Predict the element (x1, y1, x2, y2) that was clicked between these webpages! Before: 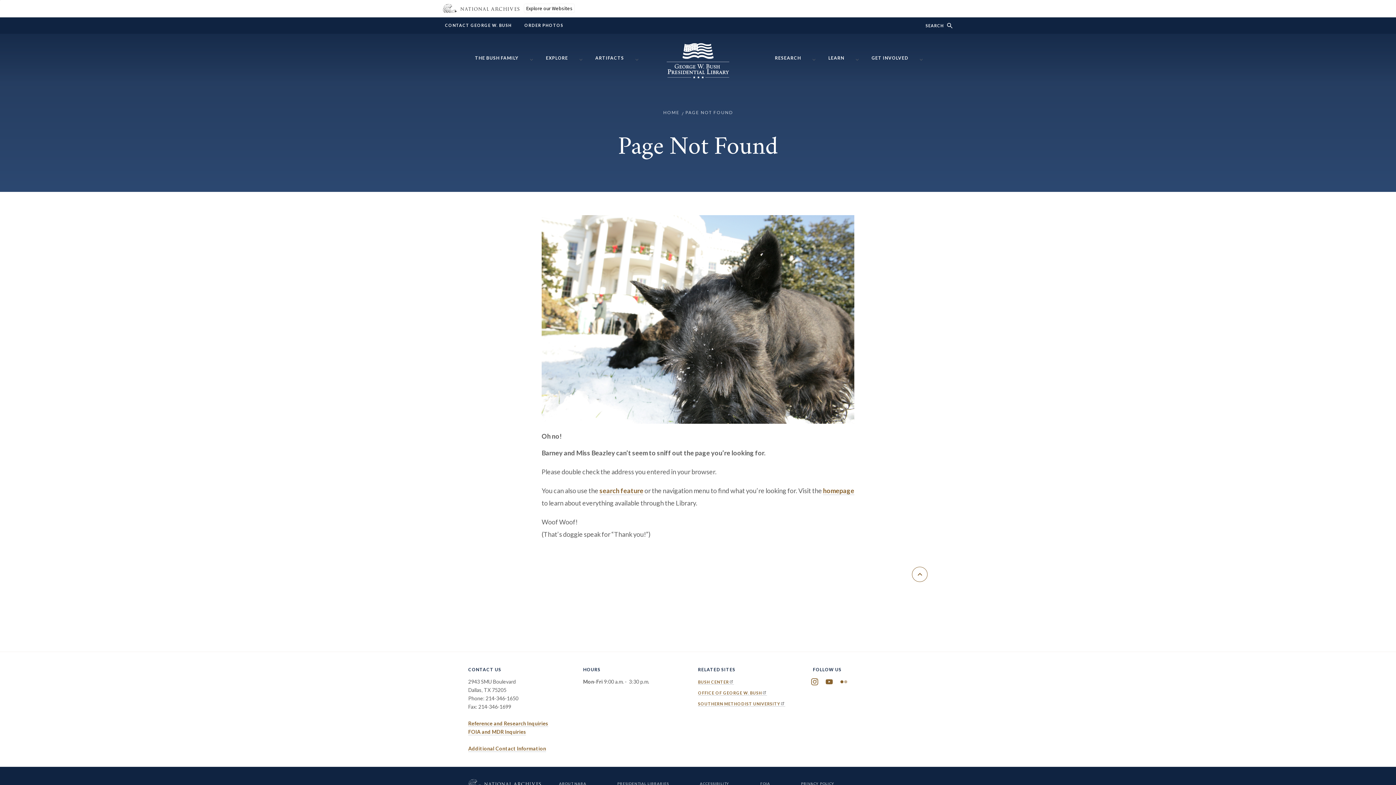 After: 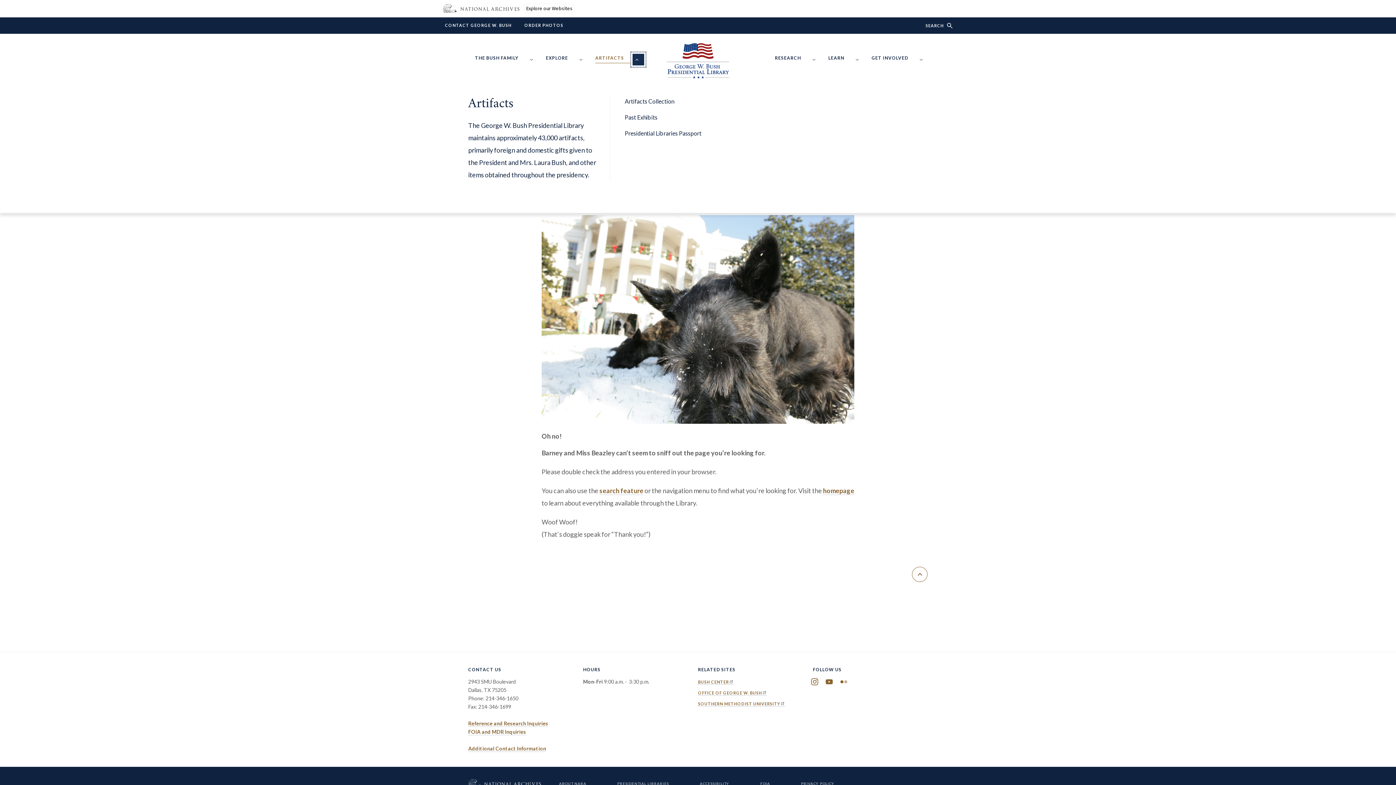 Action: label: Show/hide Artifacts menu items bbox: (632, 53, 644, 65)